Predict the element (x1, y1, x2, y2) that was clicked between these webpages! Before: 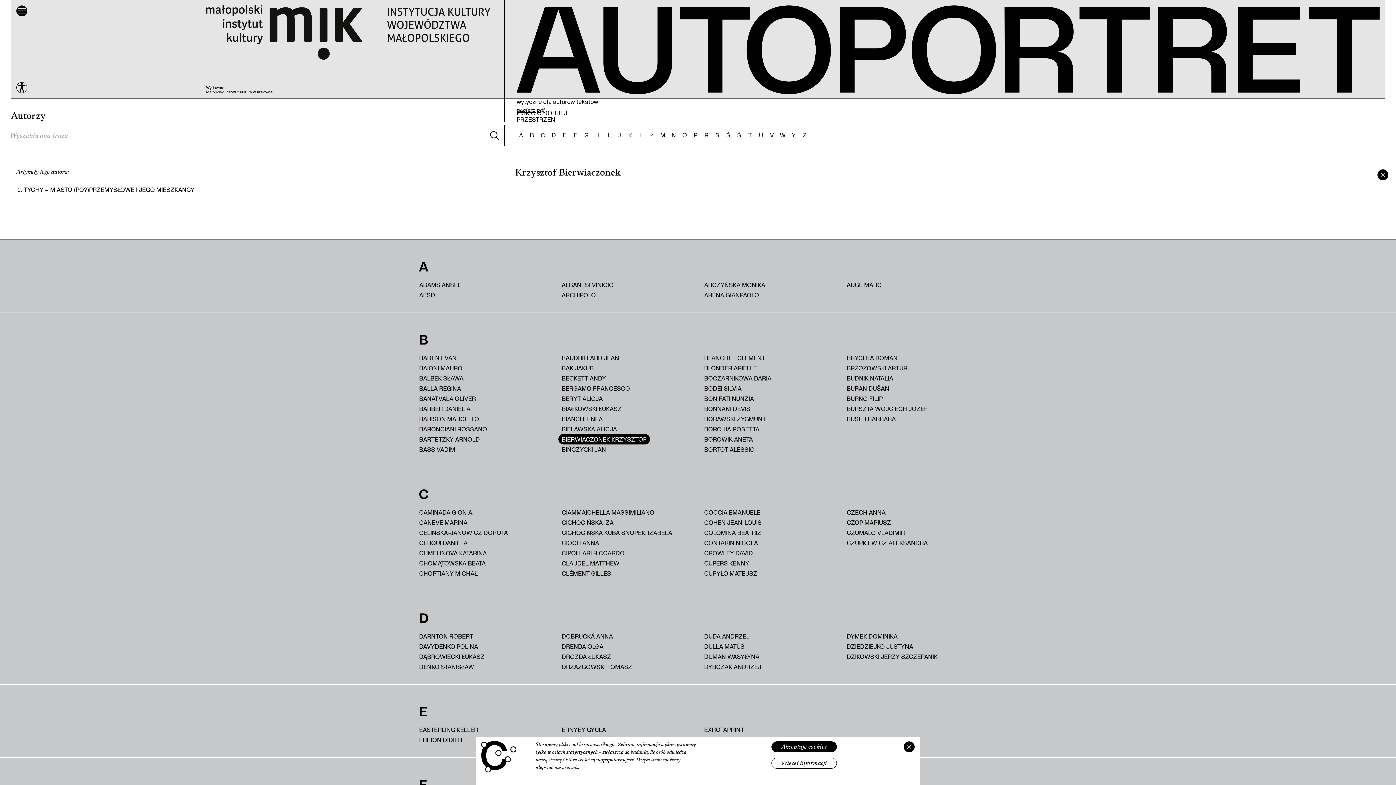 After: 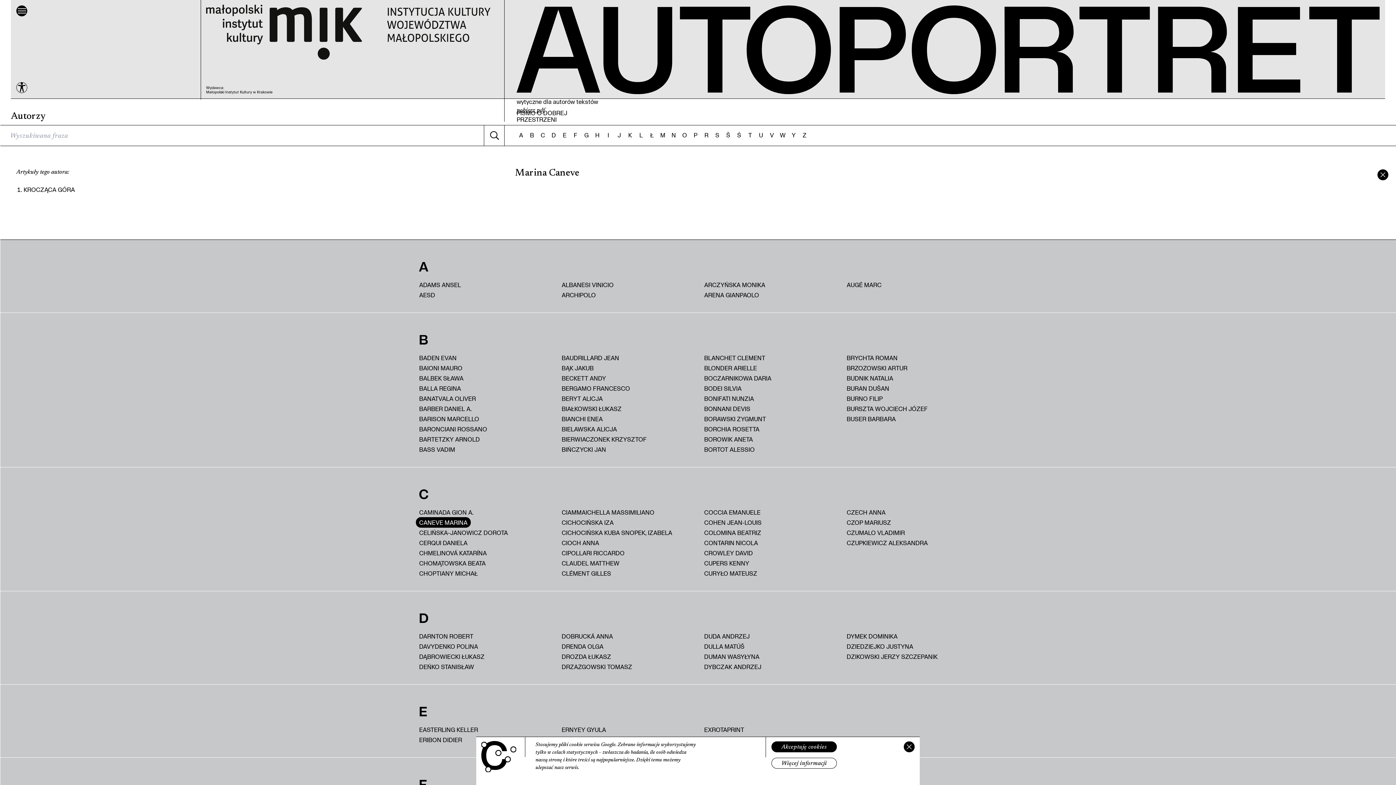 Action: bbox: (416, 517, 470, 528) label: CANEVE MARINA